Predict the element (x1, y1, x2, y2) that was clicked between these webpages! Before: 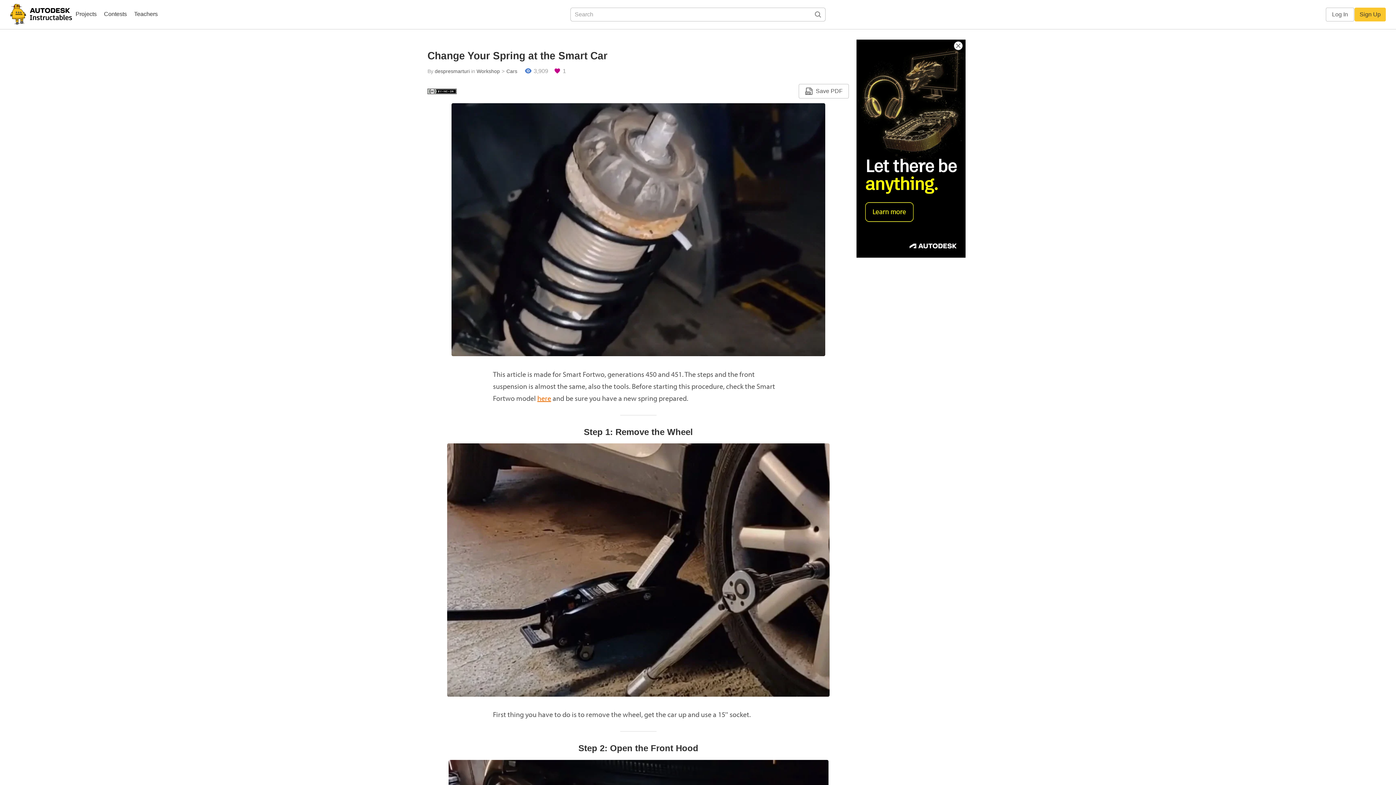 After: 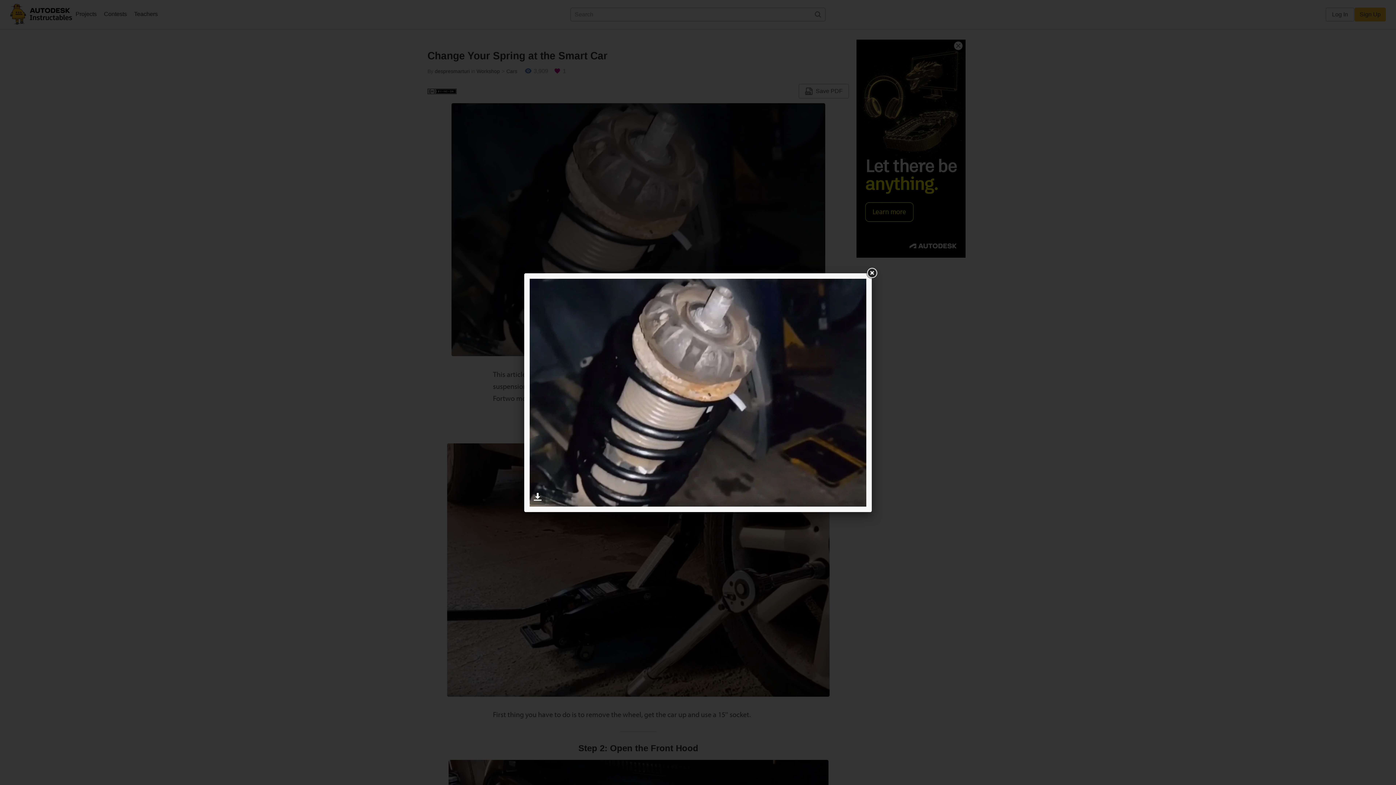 Action: bbox: (451, 226, 825, 232)